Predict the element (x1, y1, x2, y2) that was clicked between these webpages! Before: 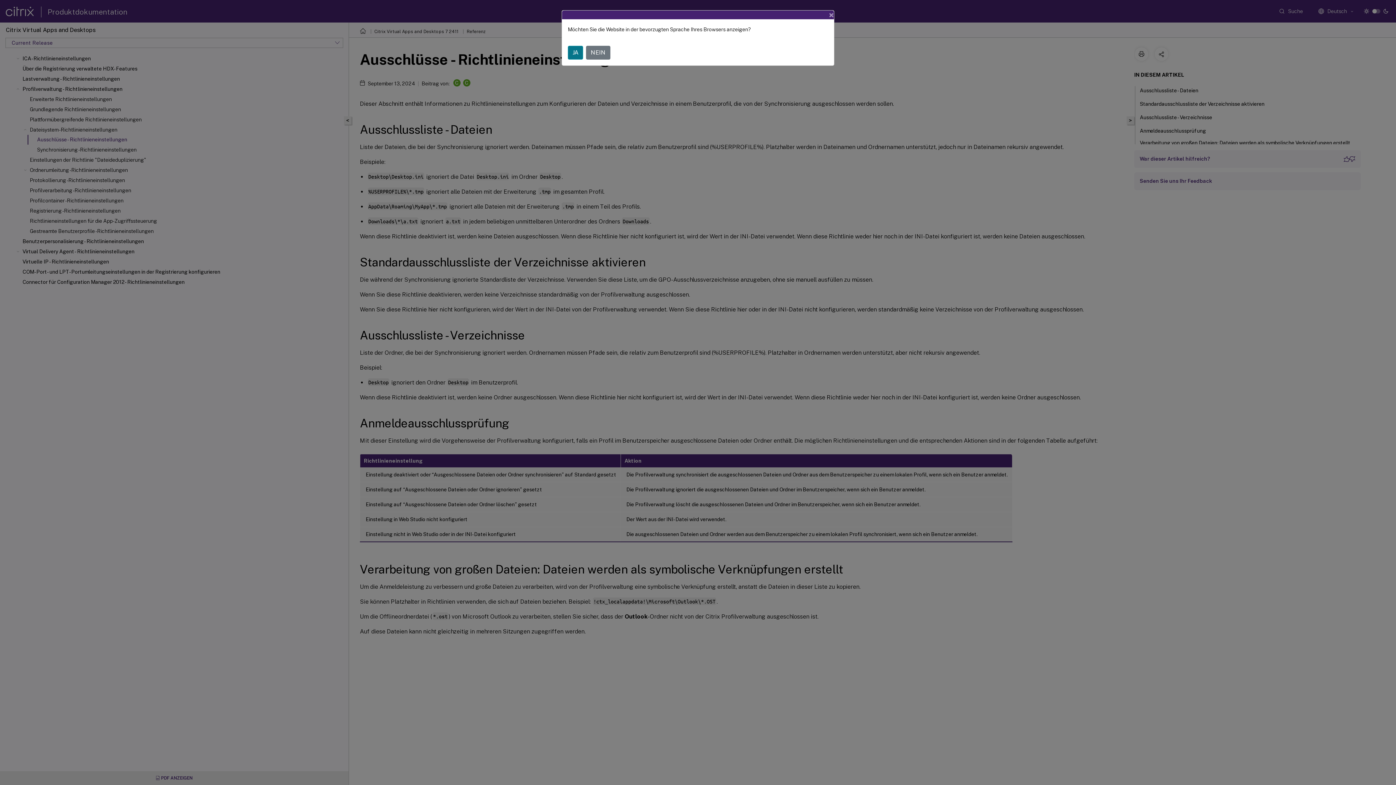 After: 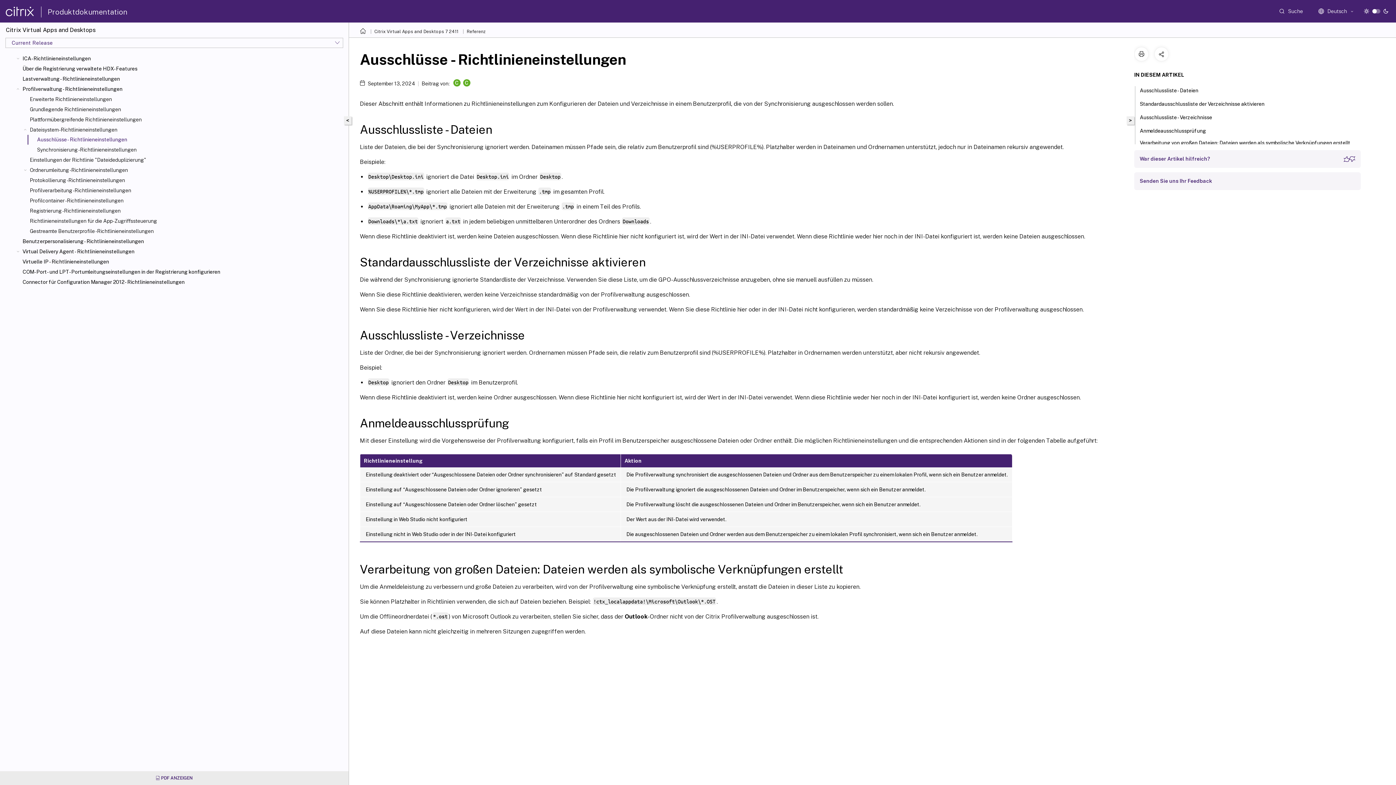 Action: bbox: (586, 45, 610, 59) label: NEIN